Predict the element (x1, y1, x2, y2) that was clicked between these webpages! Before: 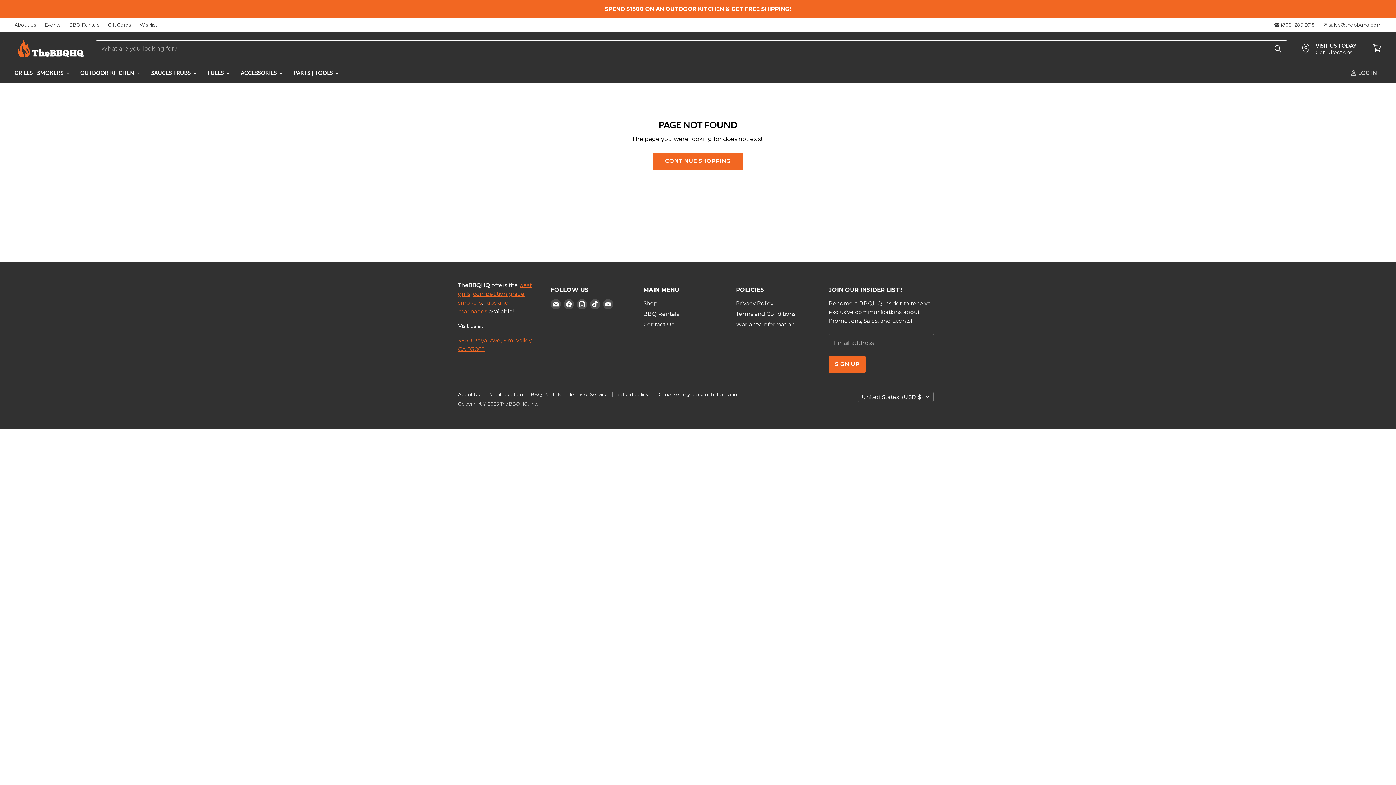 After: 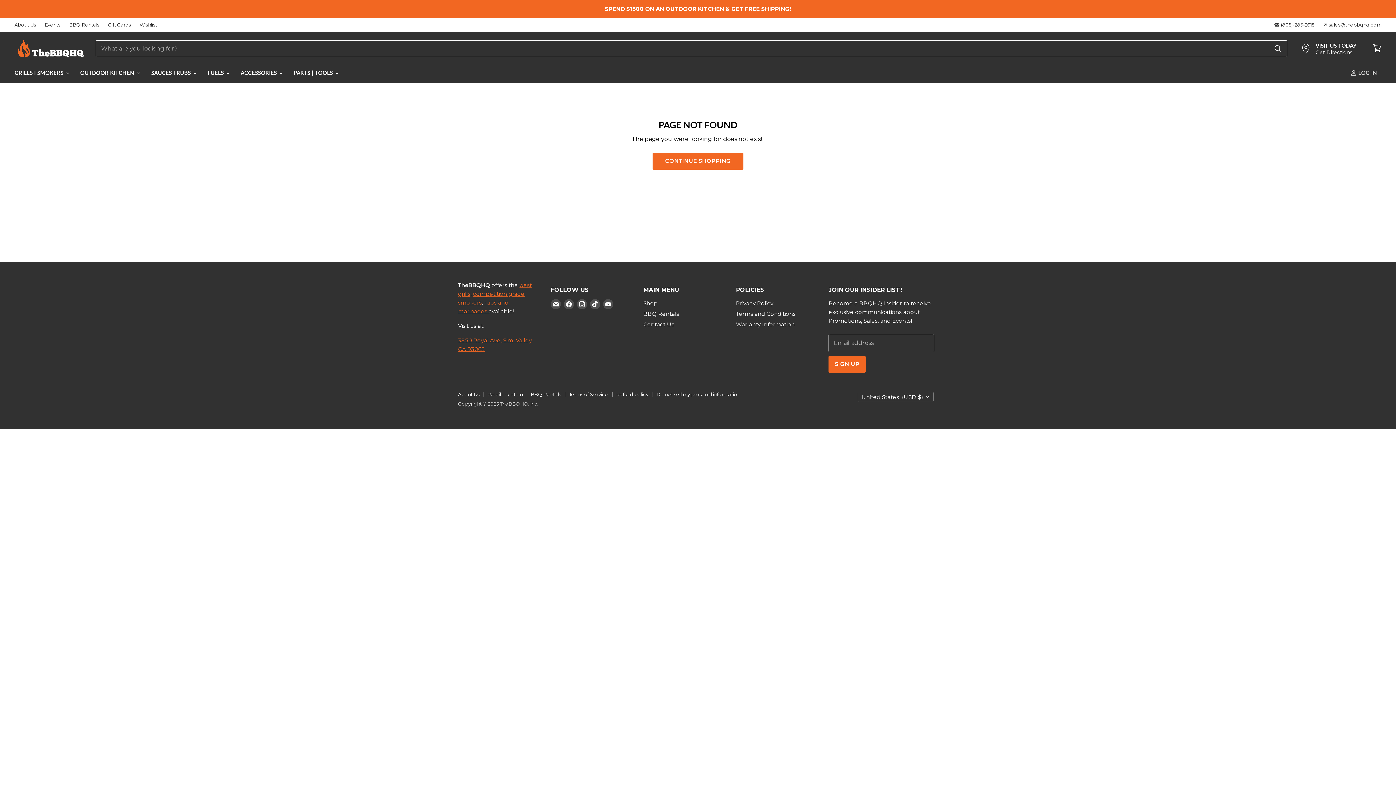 Action: bbox: (575, 297, 588, 310) label: Find us on Instagram